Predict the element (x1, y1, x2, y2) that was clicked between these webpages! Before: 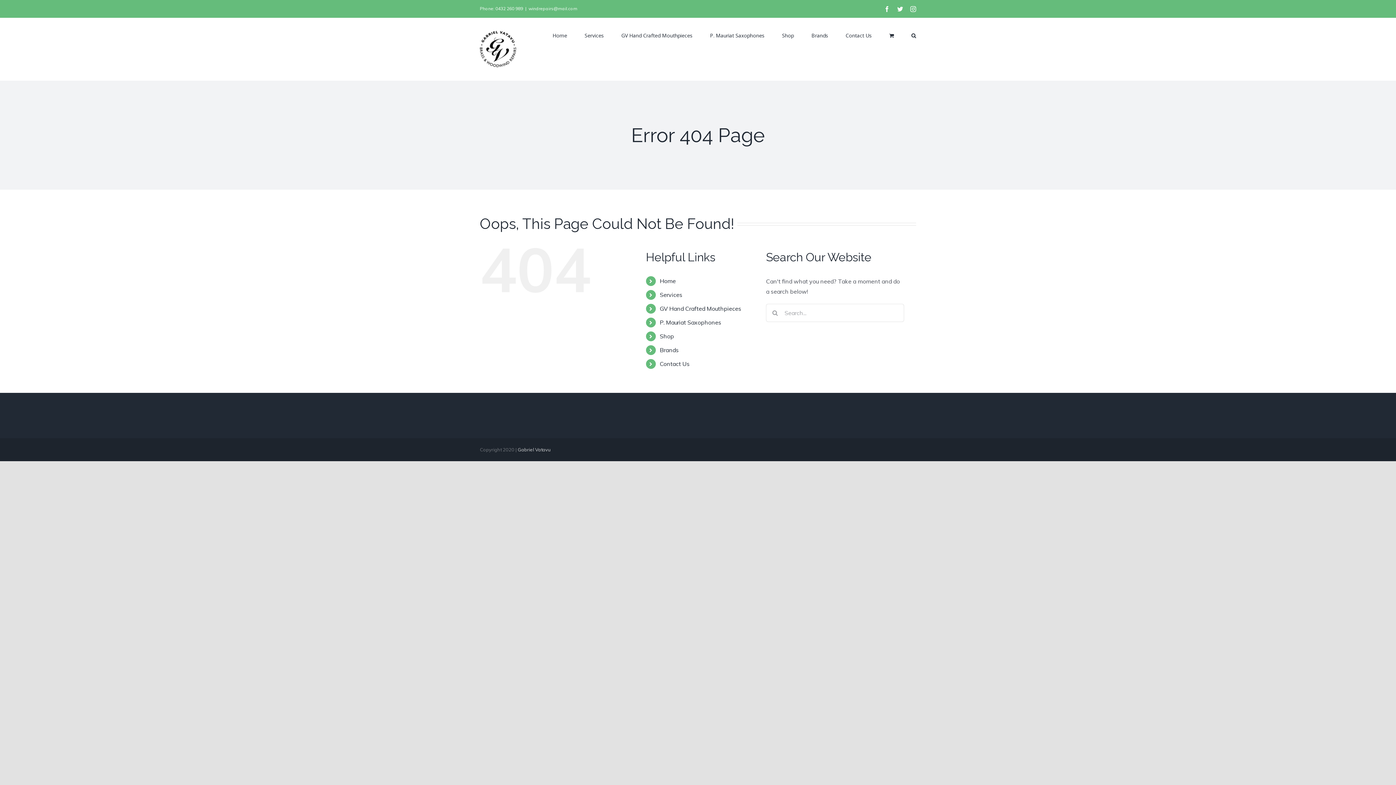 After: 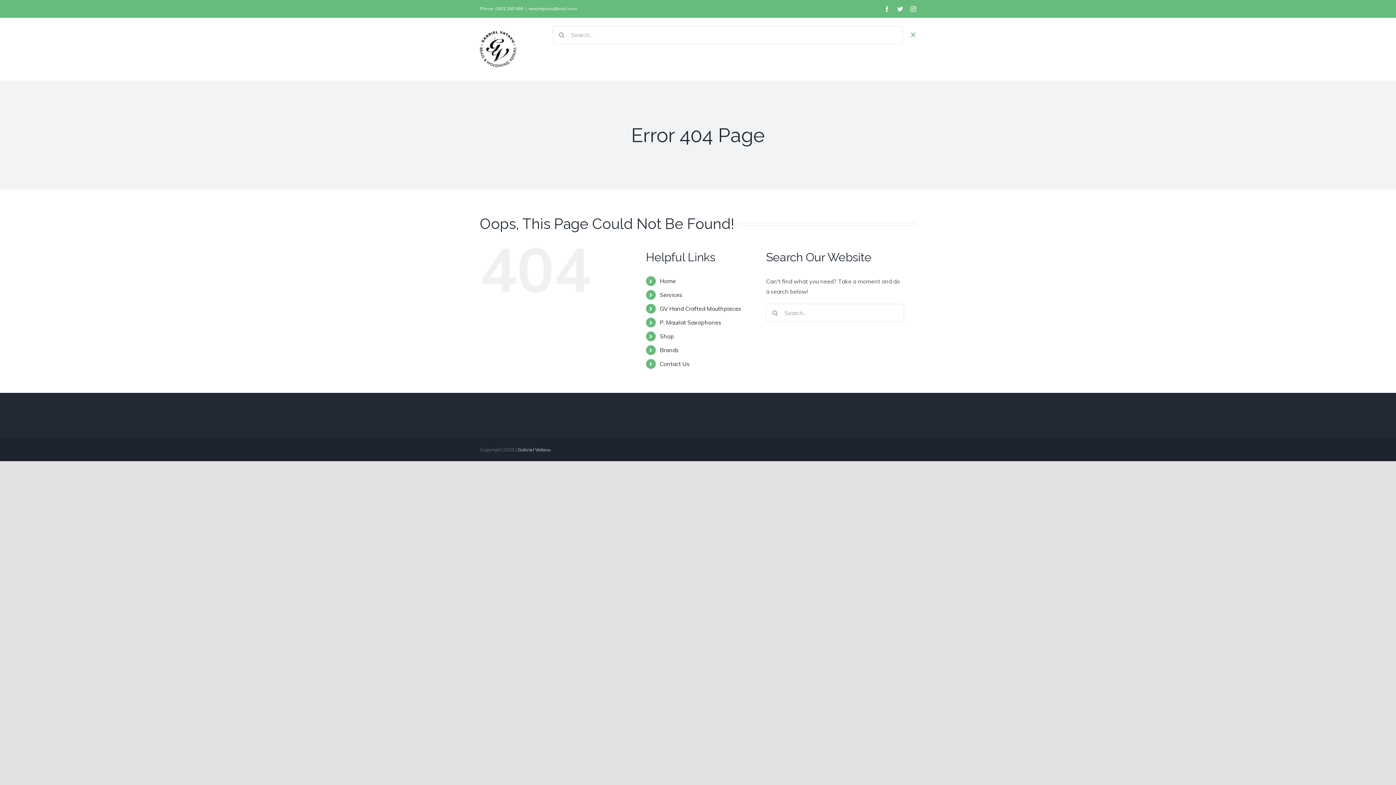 Action: bbox: (911, 17, 916, 52) label: Search